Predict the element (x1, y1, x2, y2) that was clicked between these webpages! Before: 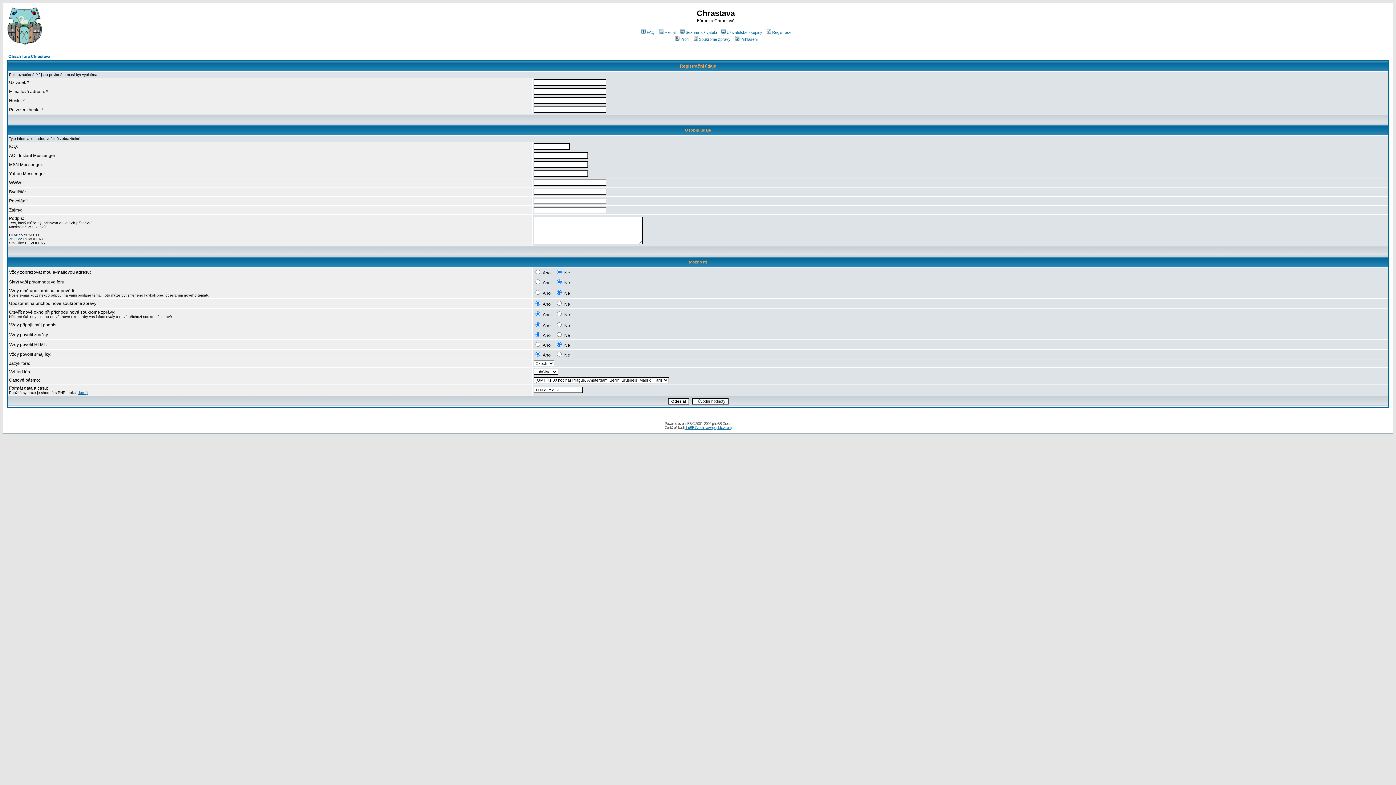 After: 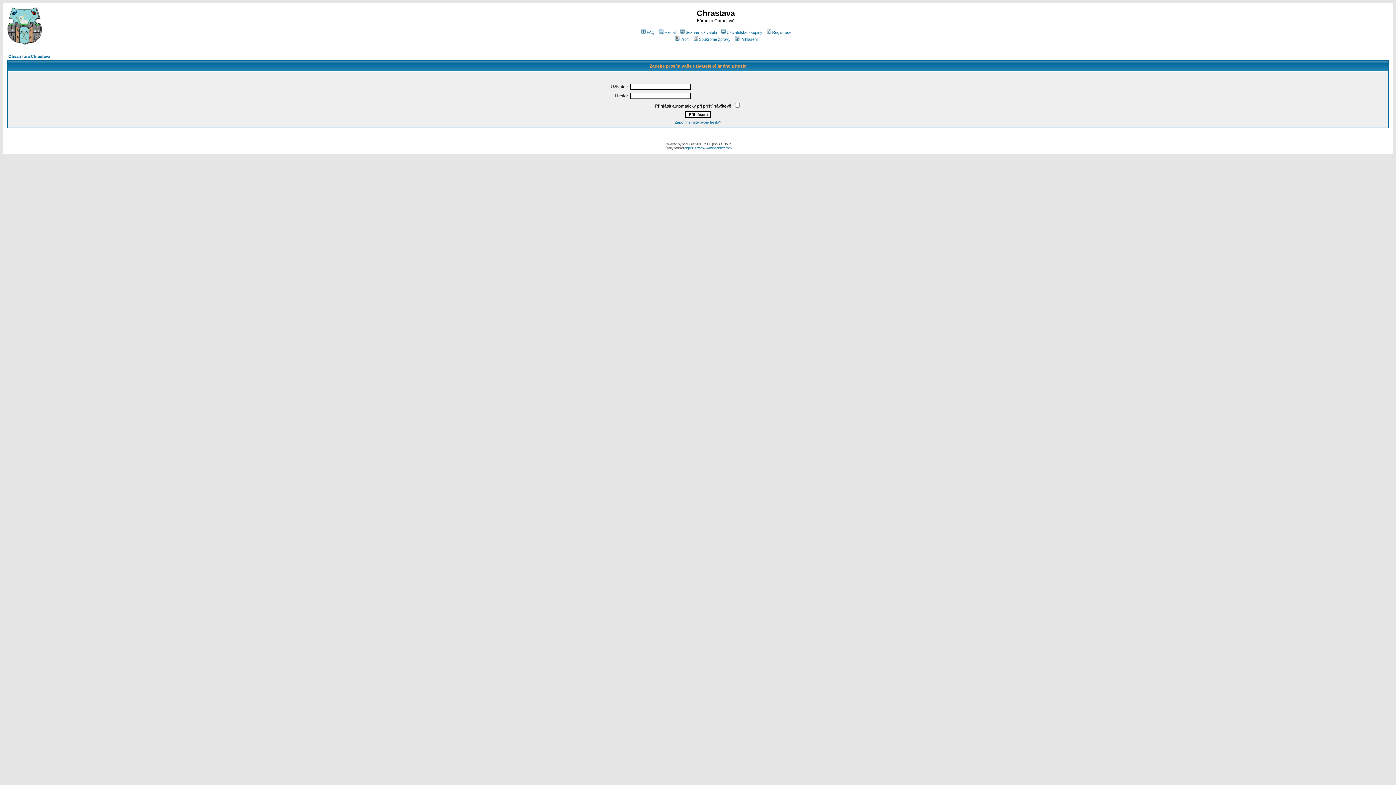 Action: bbox: (674, 37, 689, 41) label: Profil